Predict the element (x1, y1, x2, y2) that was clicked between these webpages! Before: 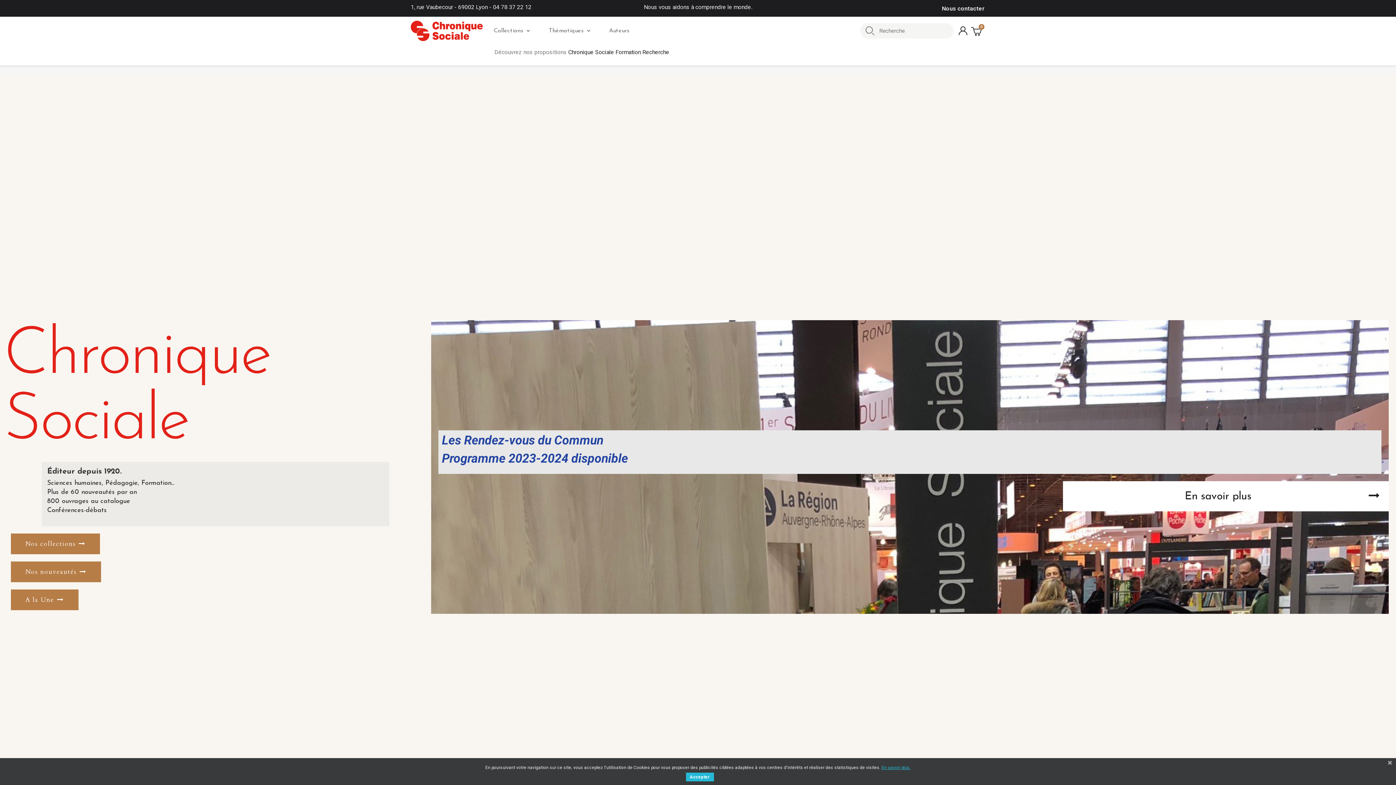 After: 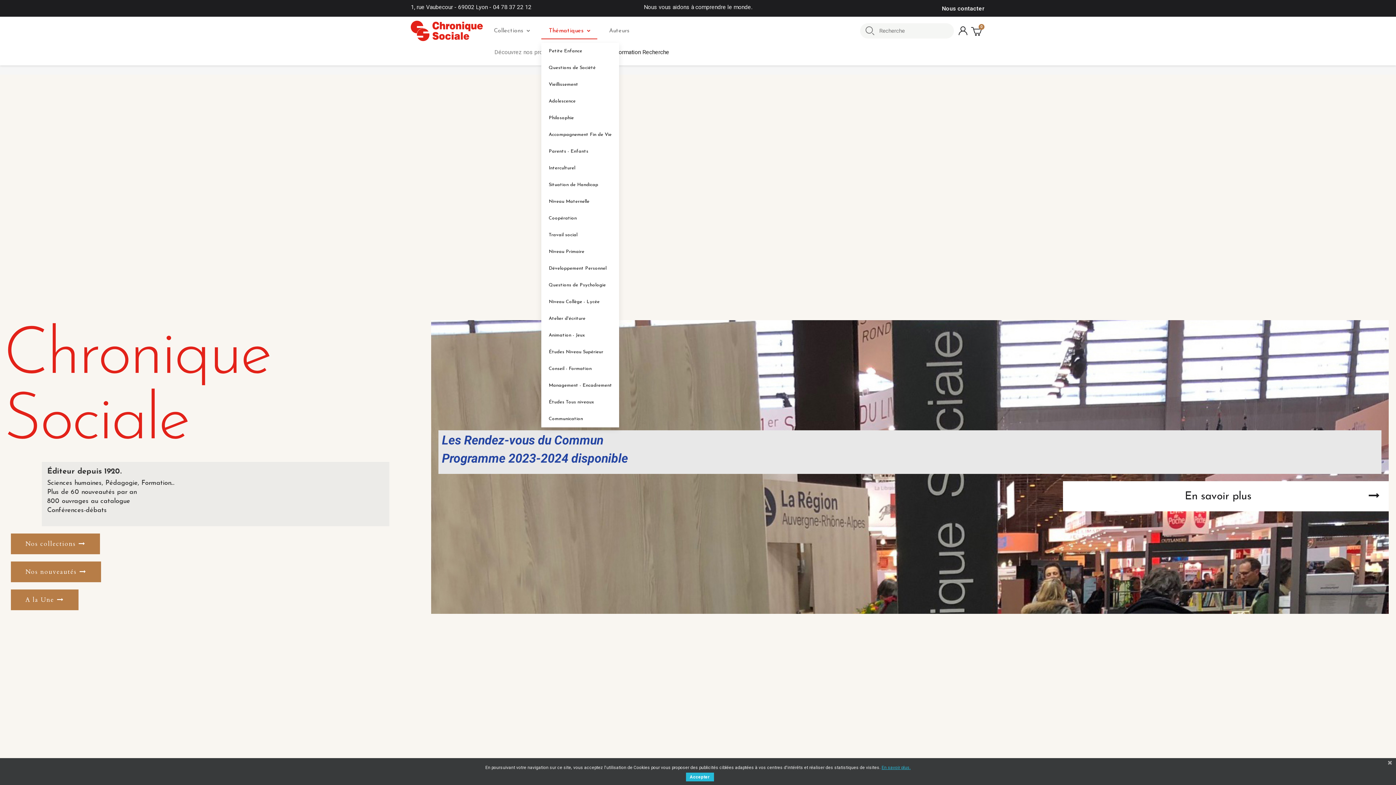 Action: label: Thématiques bbox: (541, 22, 597, 39)